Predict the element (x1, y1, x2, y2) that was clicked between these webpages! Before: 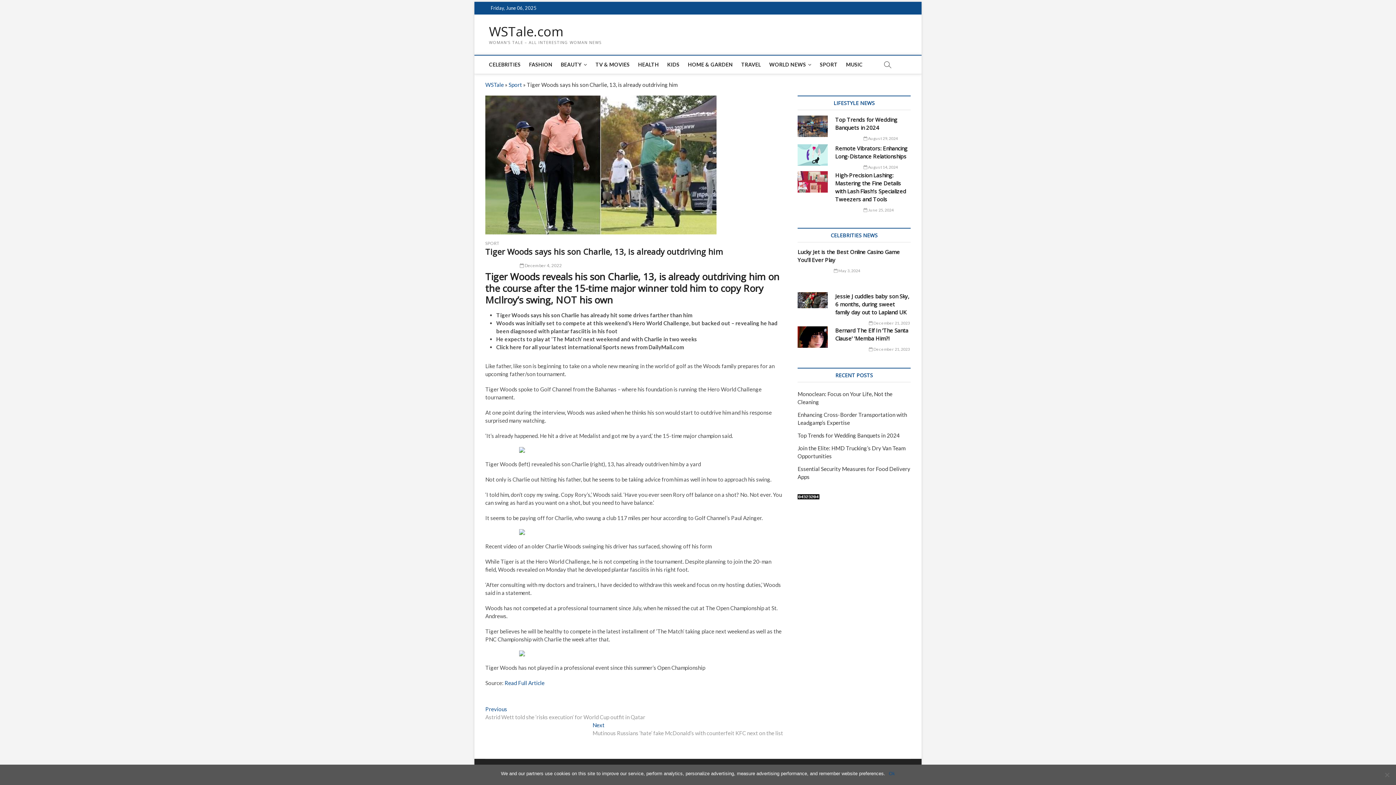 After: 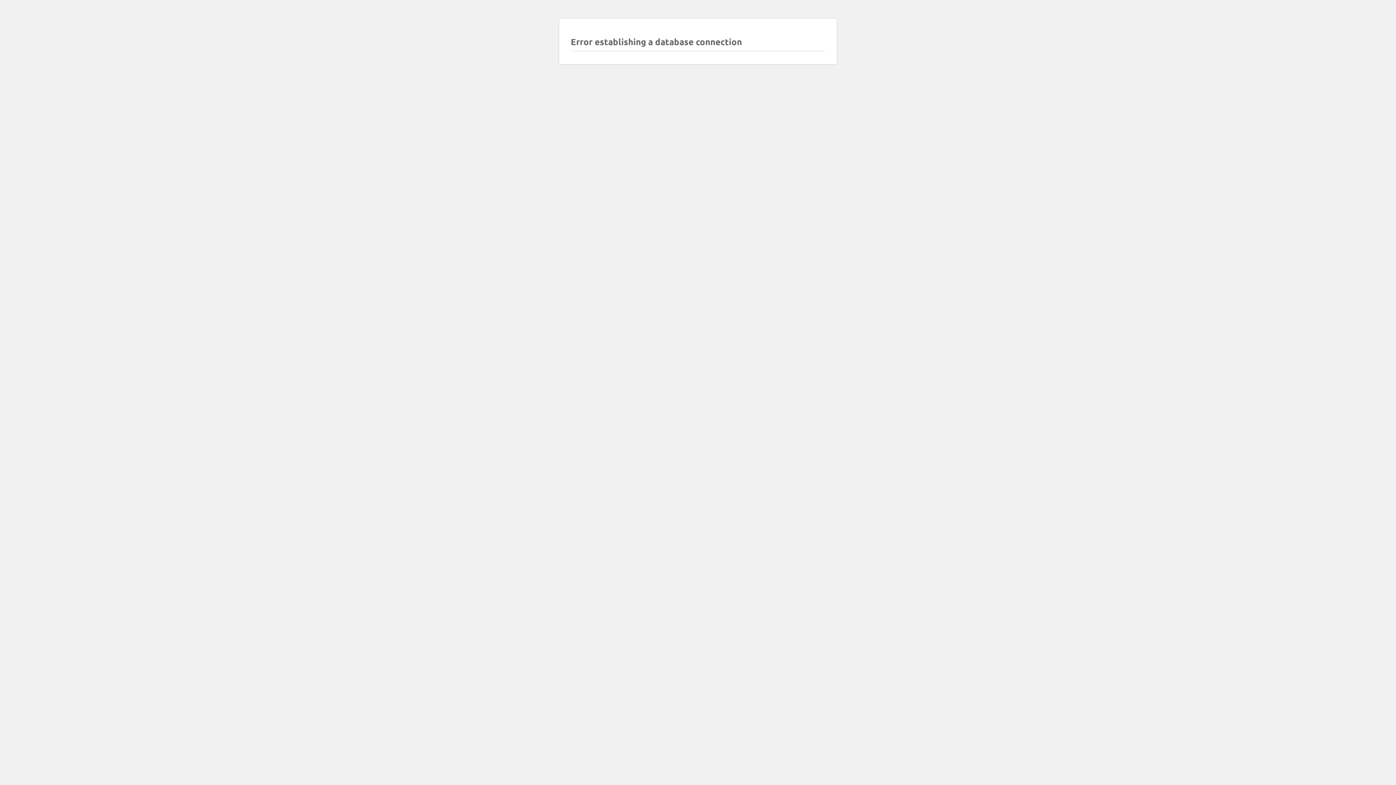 Action: bbox: (592, 722, 783, 737) label: Next
Next post:
Mutinous Russians ‘hate’ fake McDonald’s with counterfeit KFC next on the list